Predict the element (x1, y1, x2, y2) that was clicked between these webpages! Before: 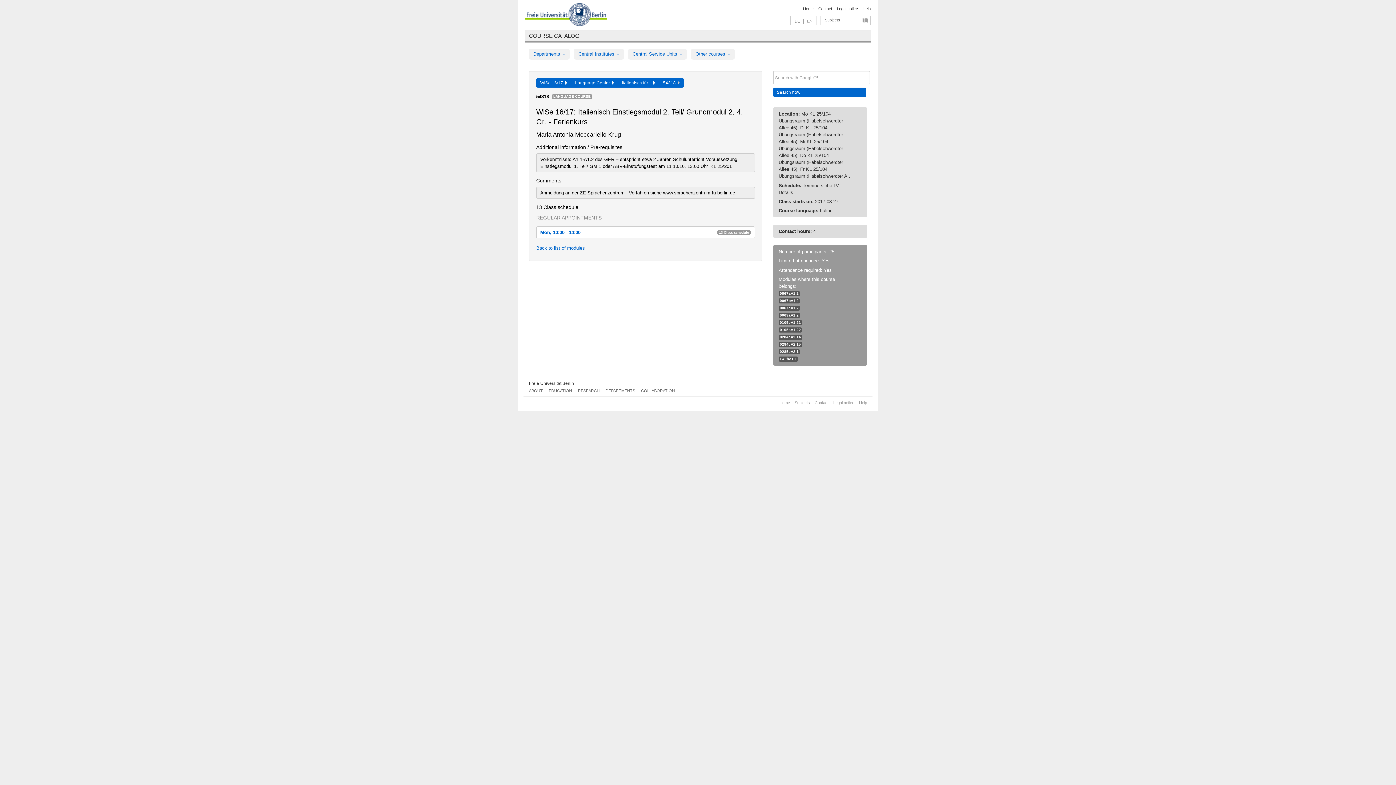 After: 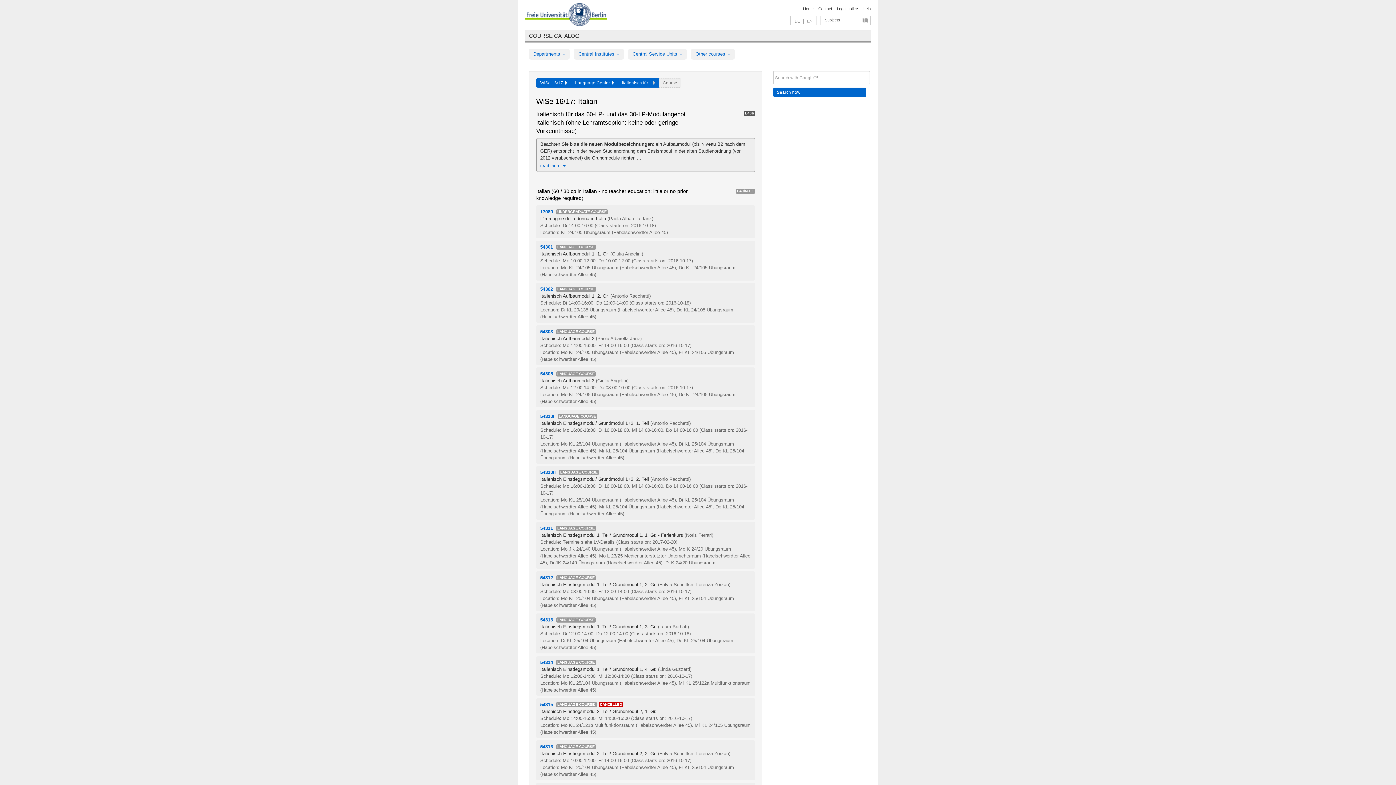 Action: label: Italienisch für...   bbox: (618, 78, 659, 87)